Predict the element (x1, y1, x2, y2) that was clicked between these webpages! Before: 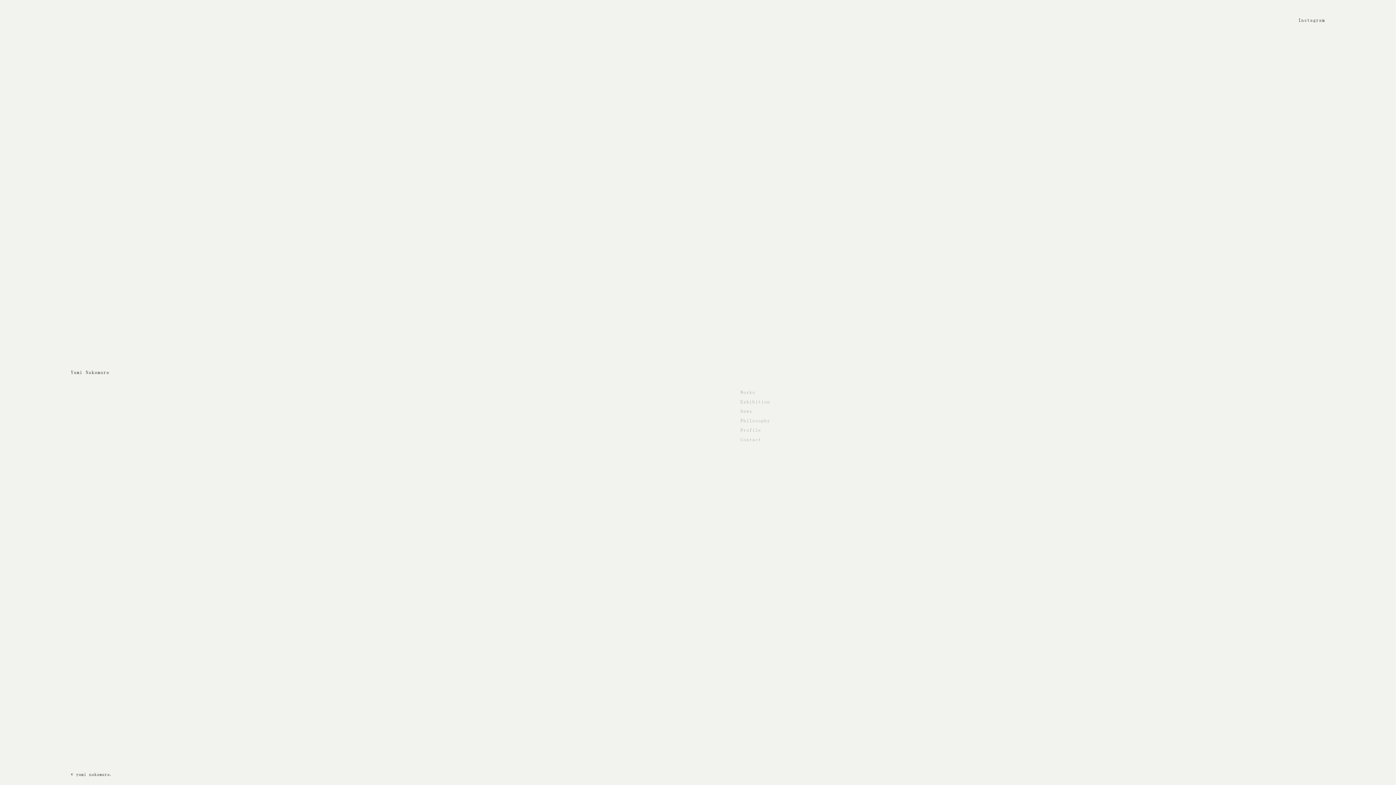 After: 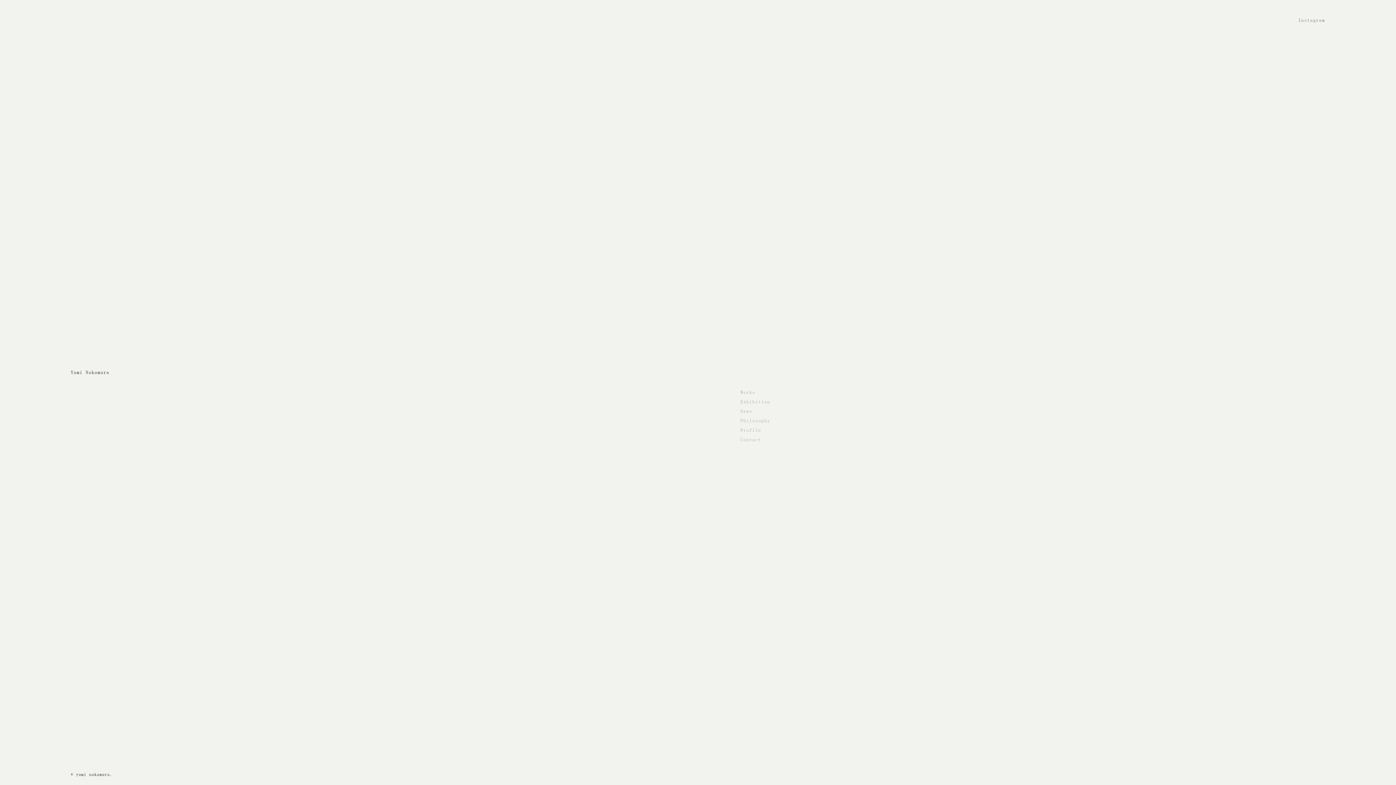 Action: bbox: (1298, 17, 1325, 22) label: Instagram